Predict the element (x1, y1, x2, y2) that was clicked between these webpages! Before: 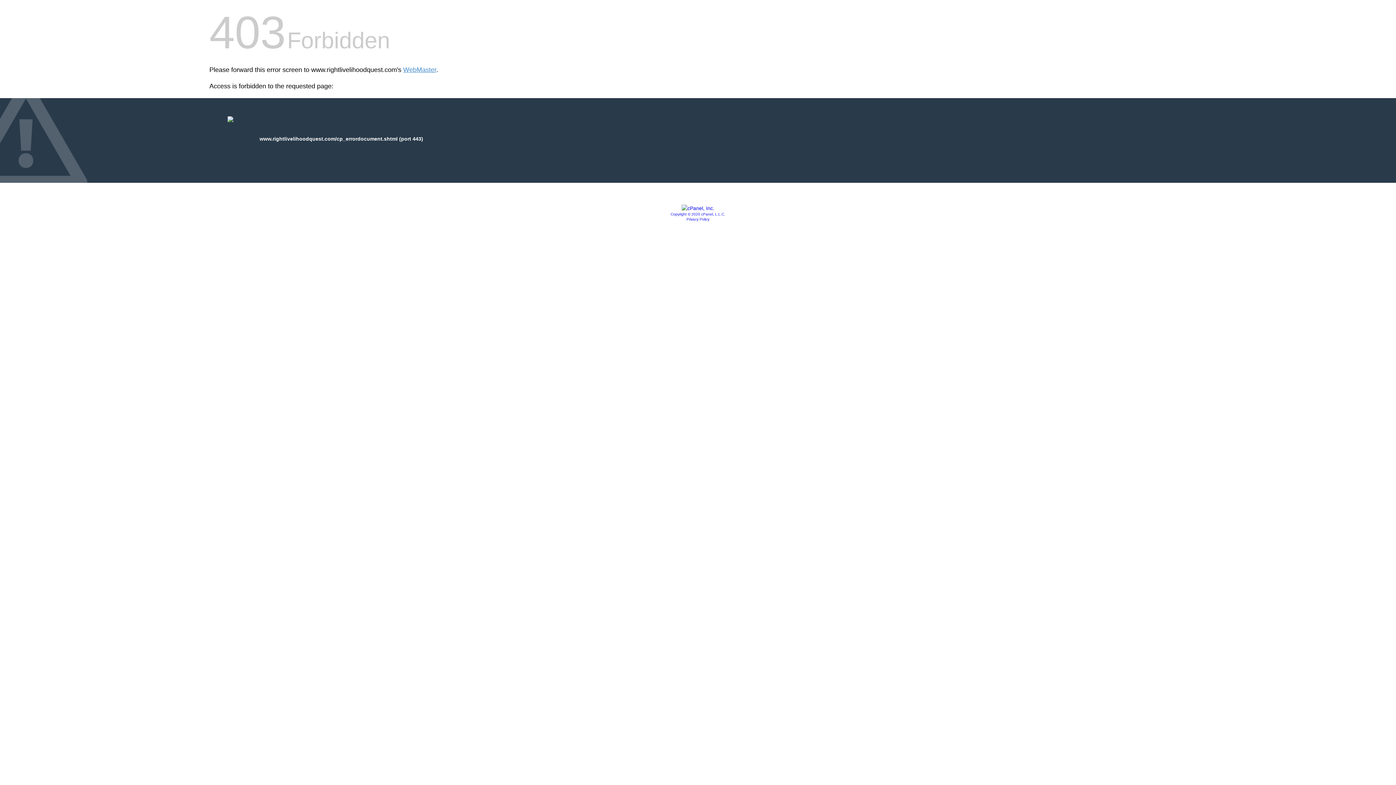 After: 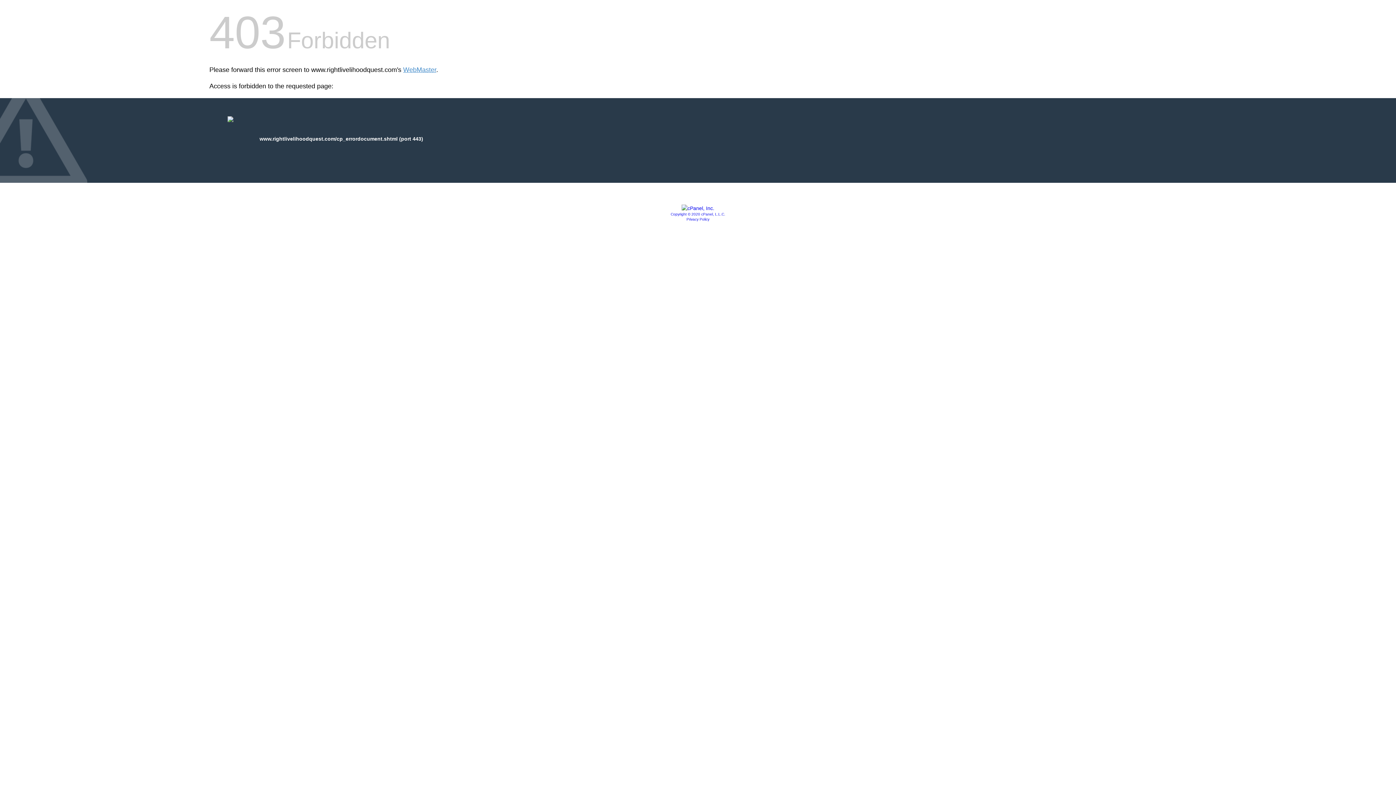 Action: label: Privacy Policy bbox: (686, 217, 709, 221)